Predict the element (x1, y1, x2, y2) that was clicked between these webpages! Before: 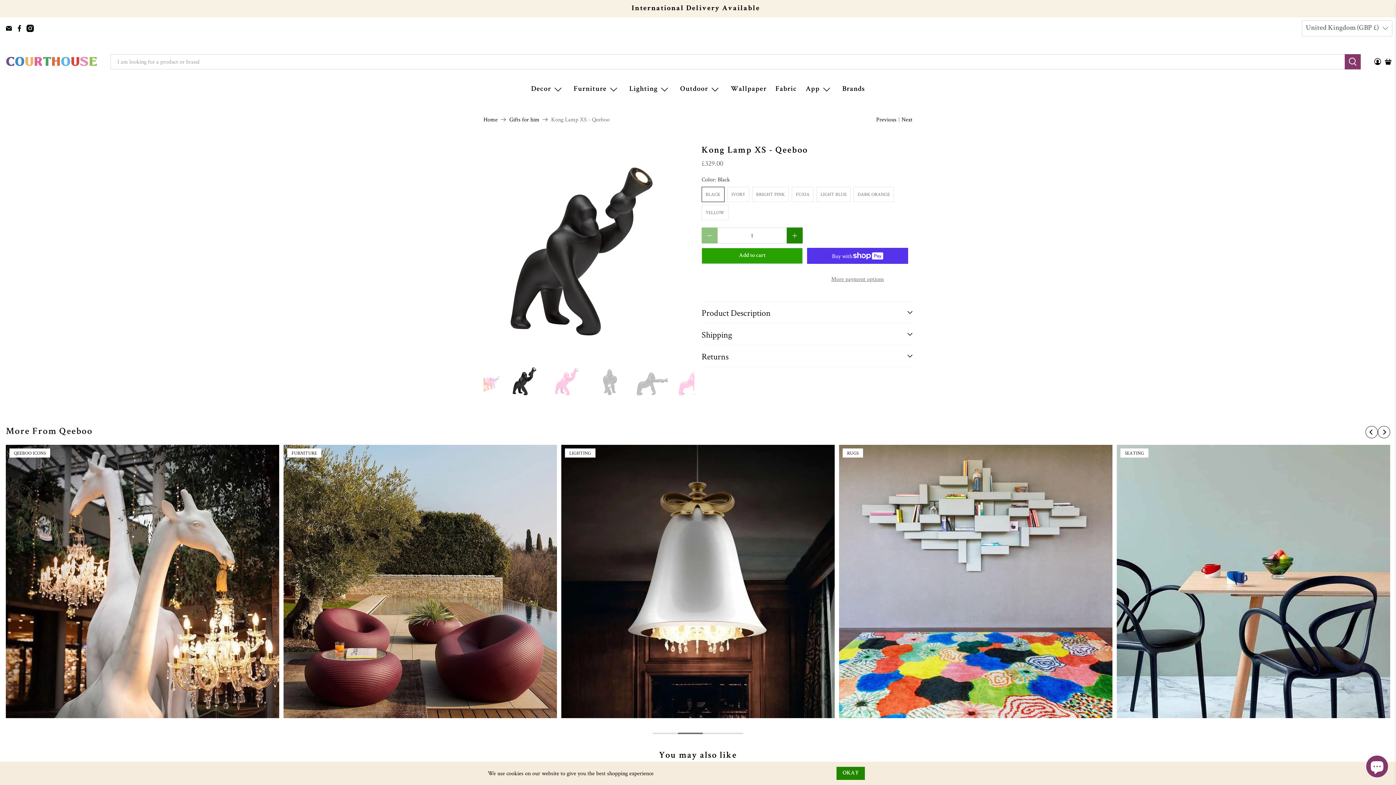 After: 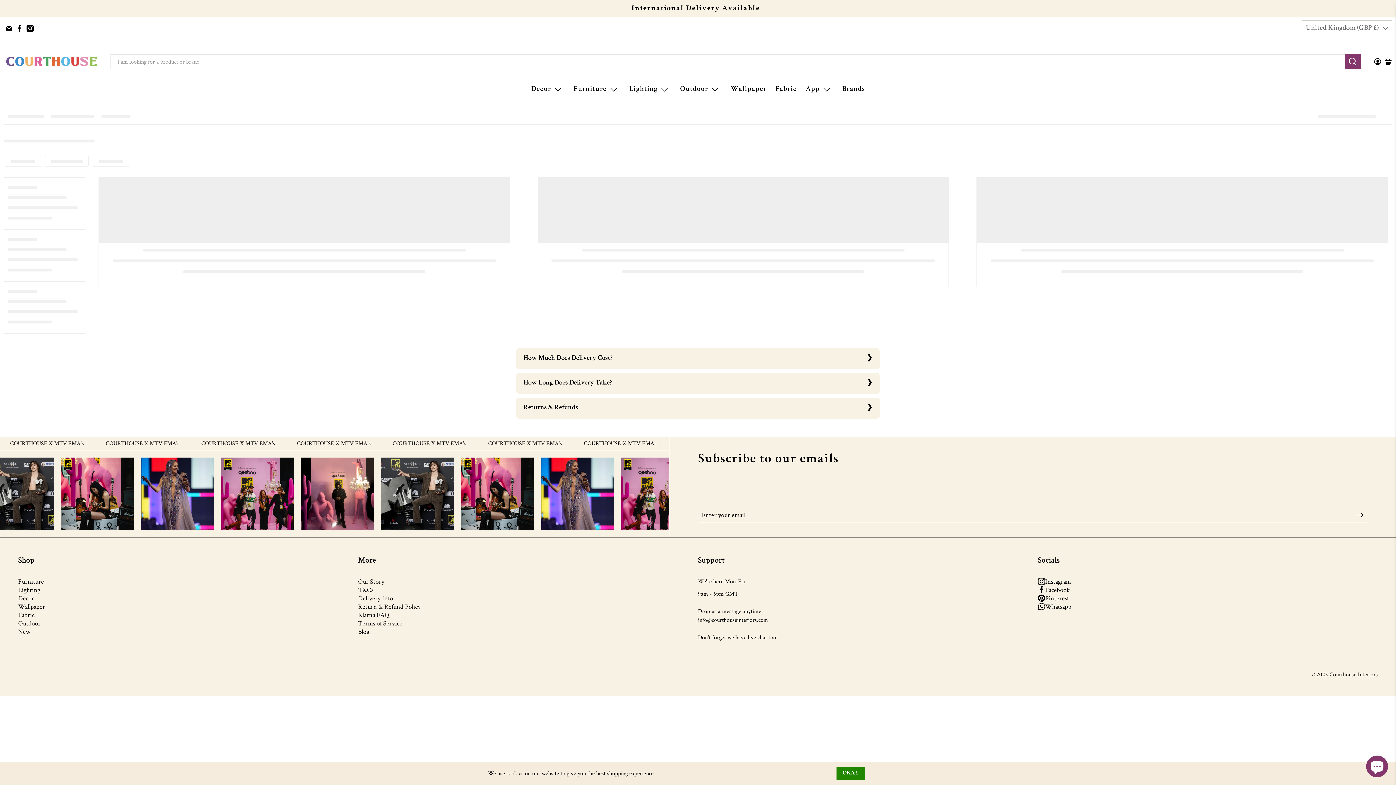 Action: bbox: (283, 445, 557, 718) label: 2 / 8